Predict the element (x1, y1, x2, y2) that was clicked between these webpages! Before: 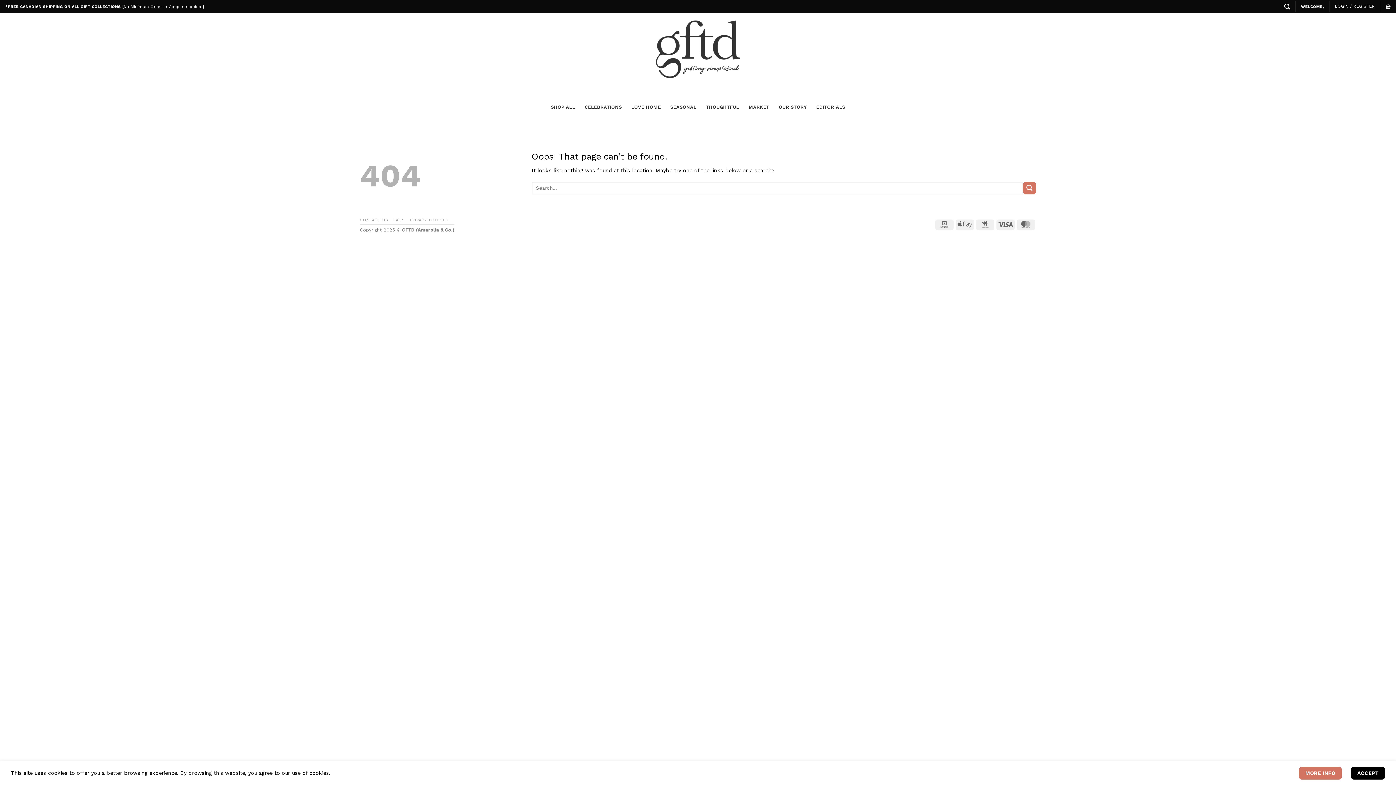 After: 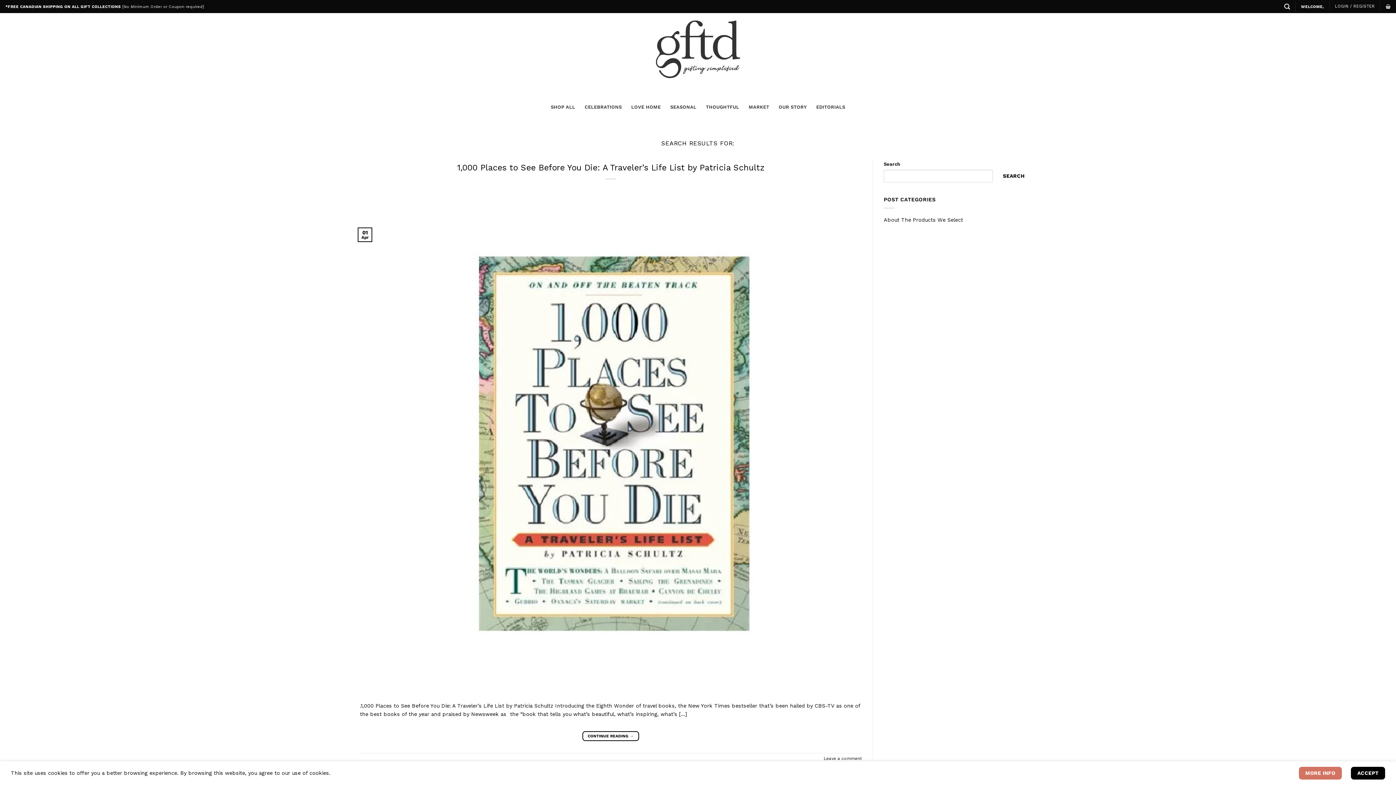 Action: label: Submit bbox: (1023, 181, 1036, 194)